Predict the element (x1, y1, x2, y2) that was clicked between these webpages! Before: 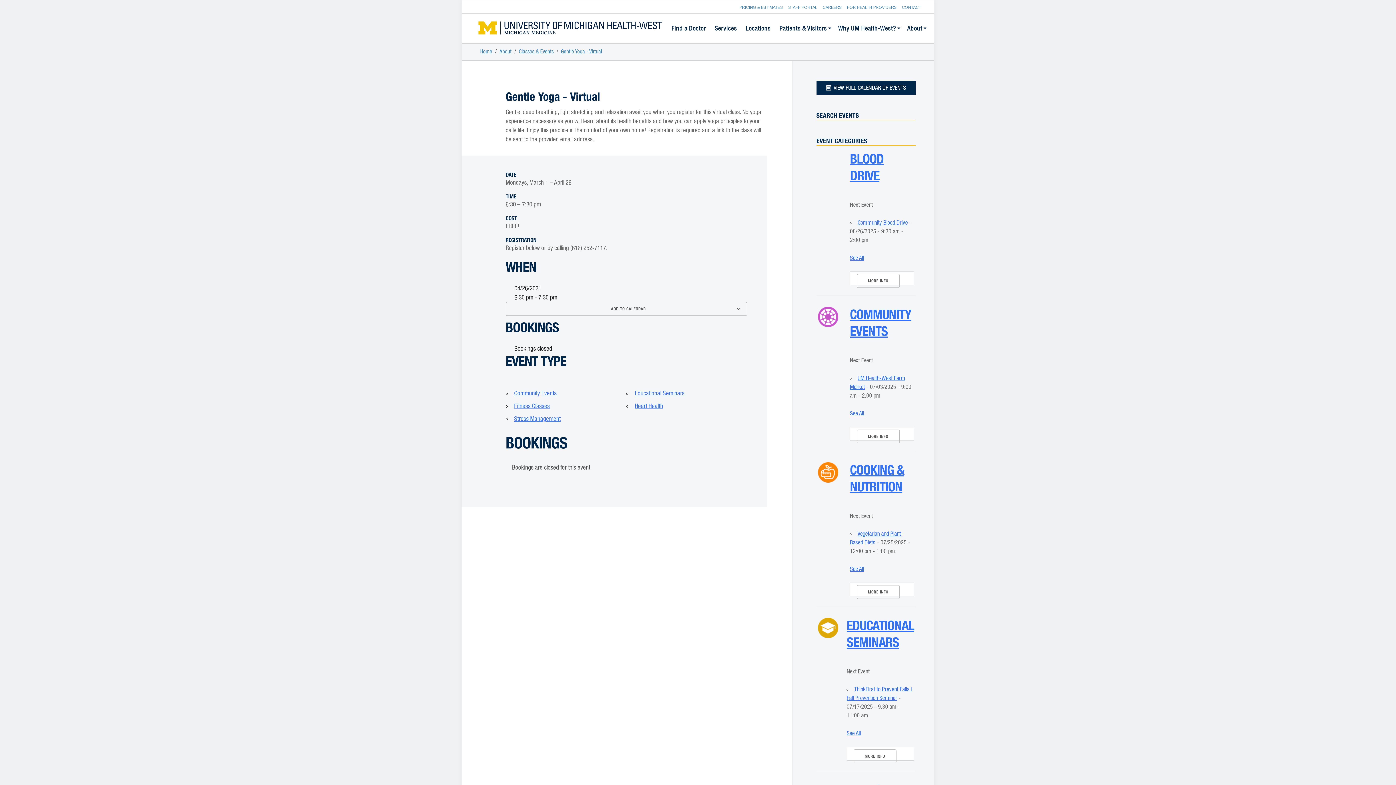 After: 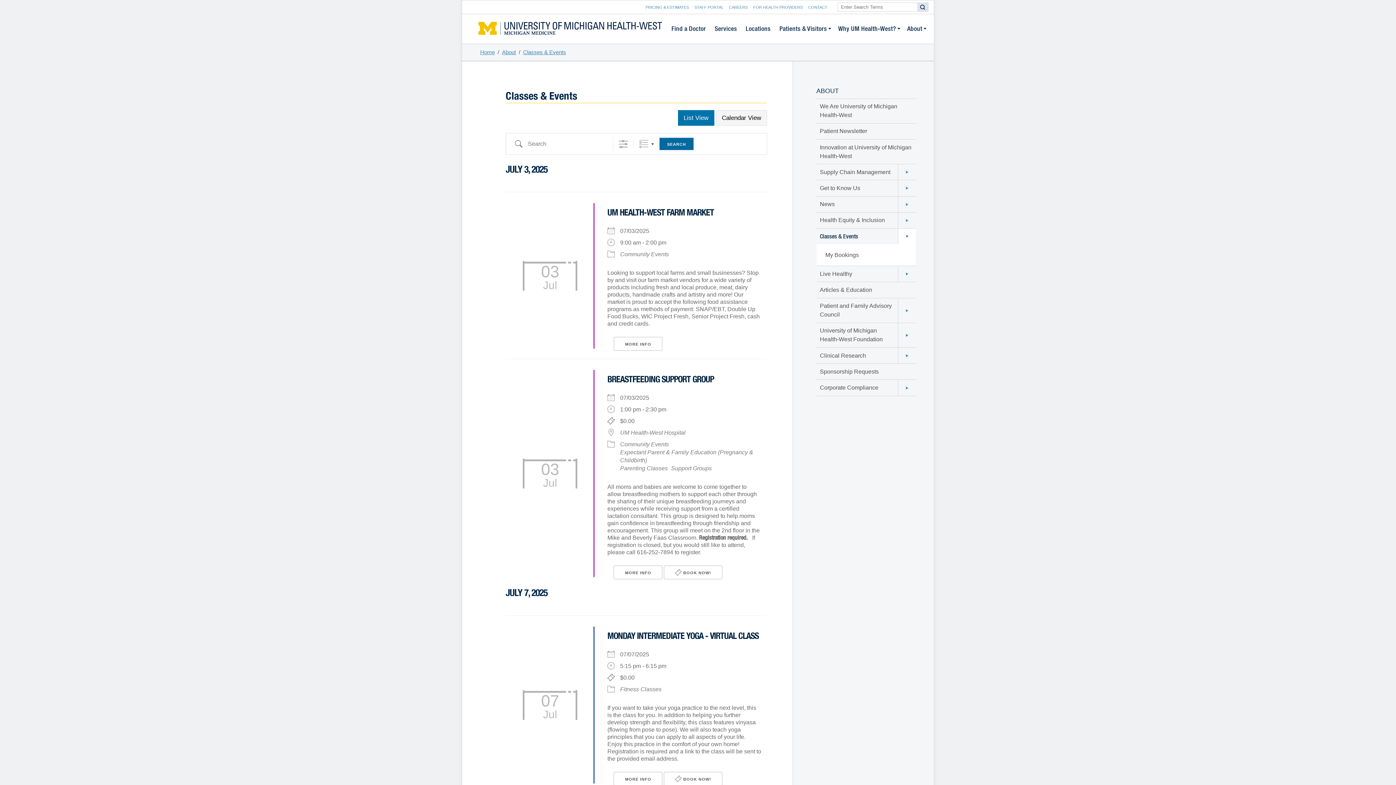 Action: bbox: (816, 81, 915, 94) label:   VIEW FULL CALENDAR OF EVENTS